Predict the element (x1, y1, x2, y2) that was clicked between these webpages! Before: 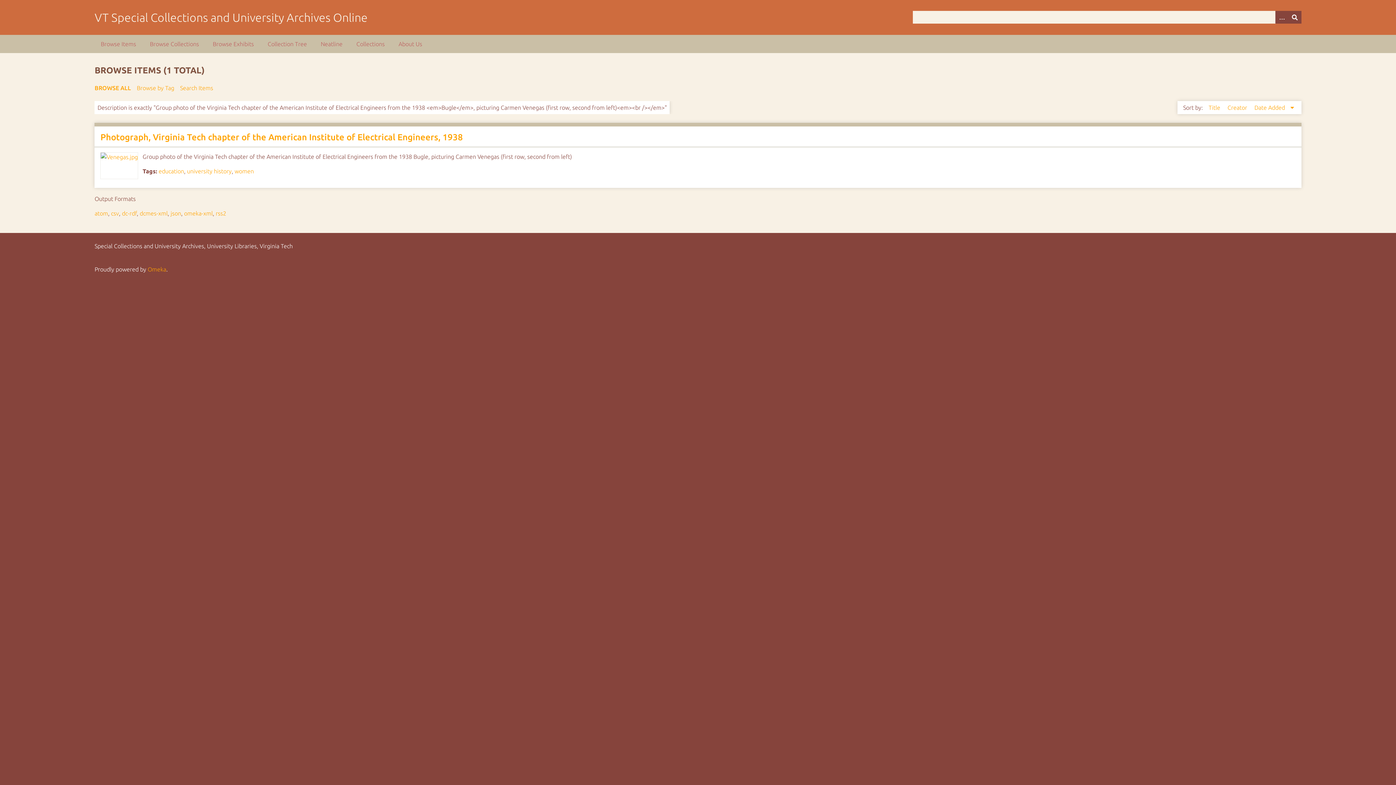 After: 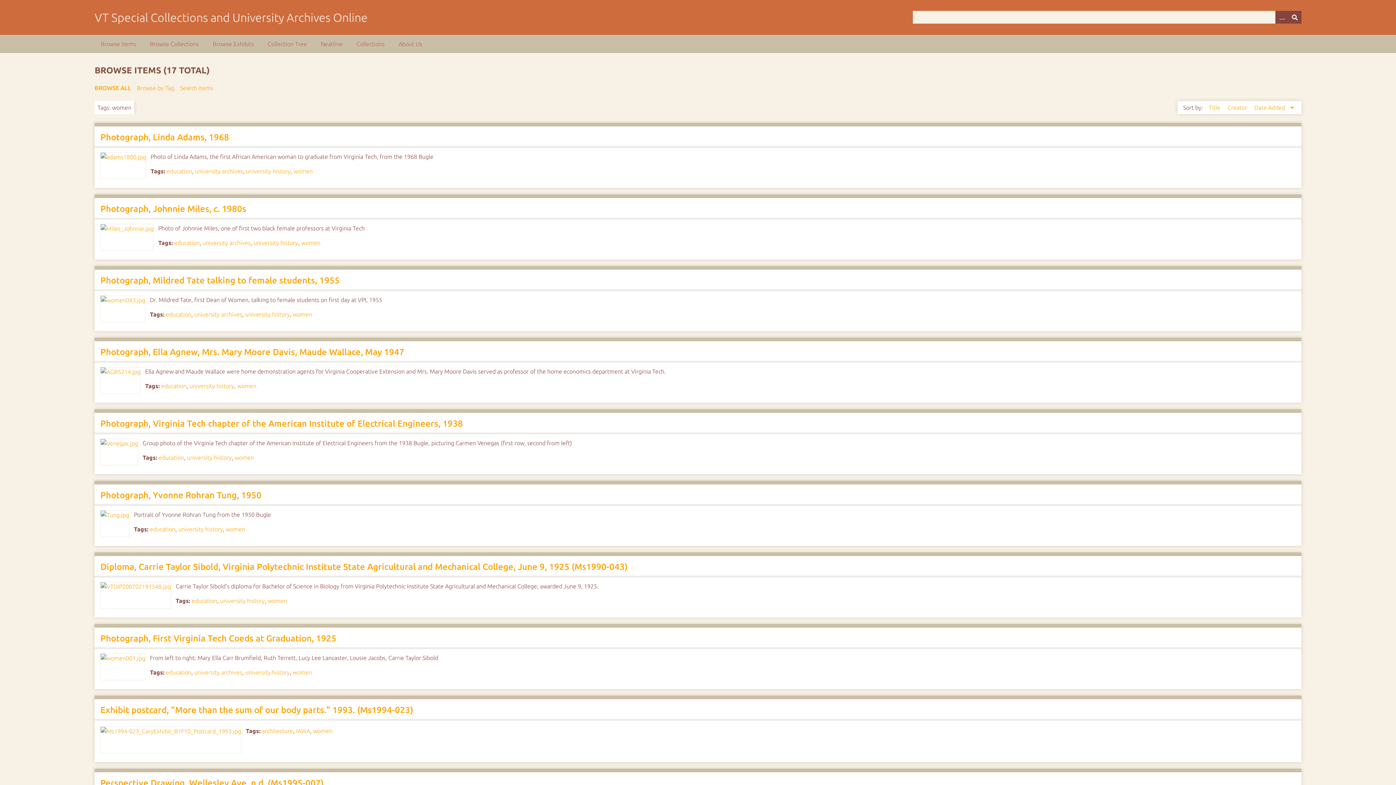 Action: bbox: (234, 168, 253, 174) label: women